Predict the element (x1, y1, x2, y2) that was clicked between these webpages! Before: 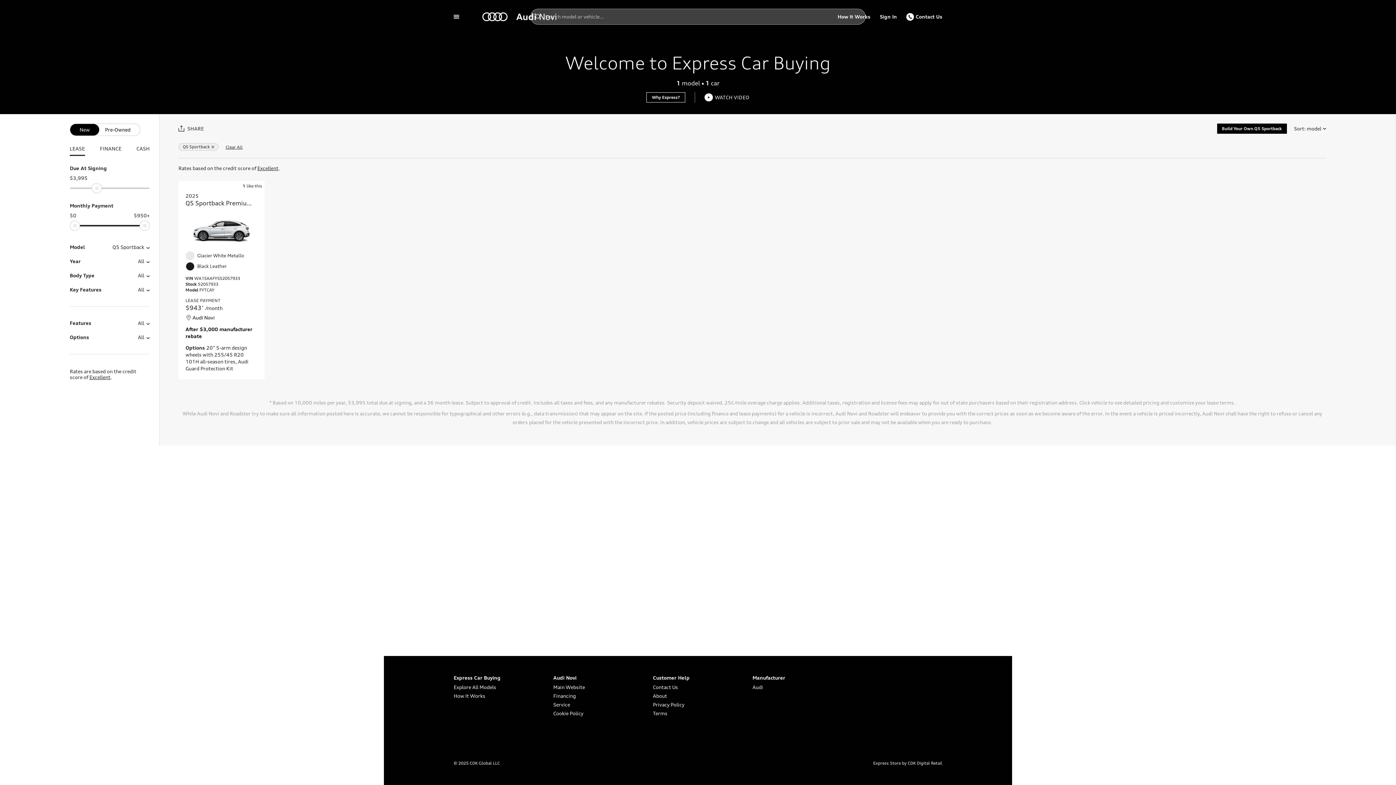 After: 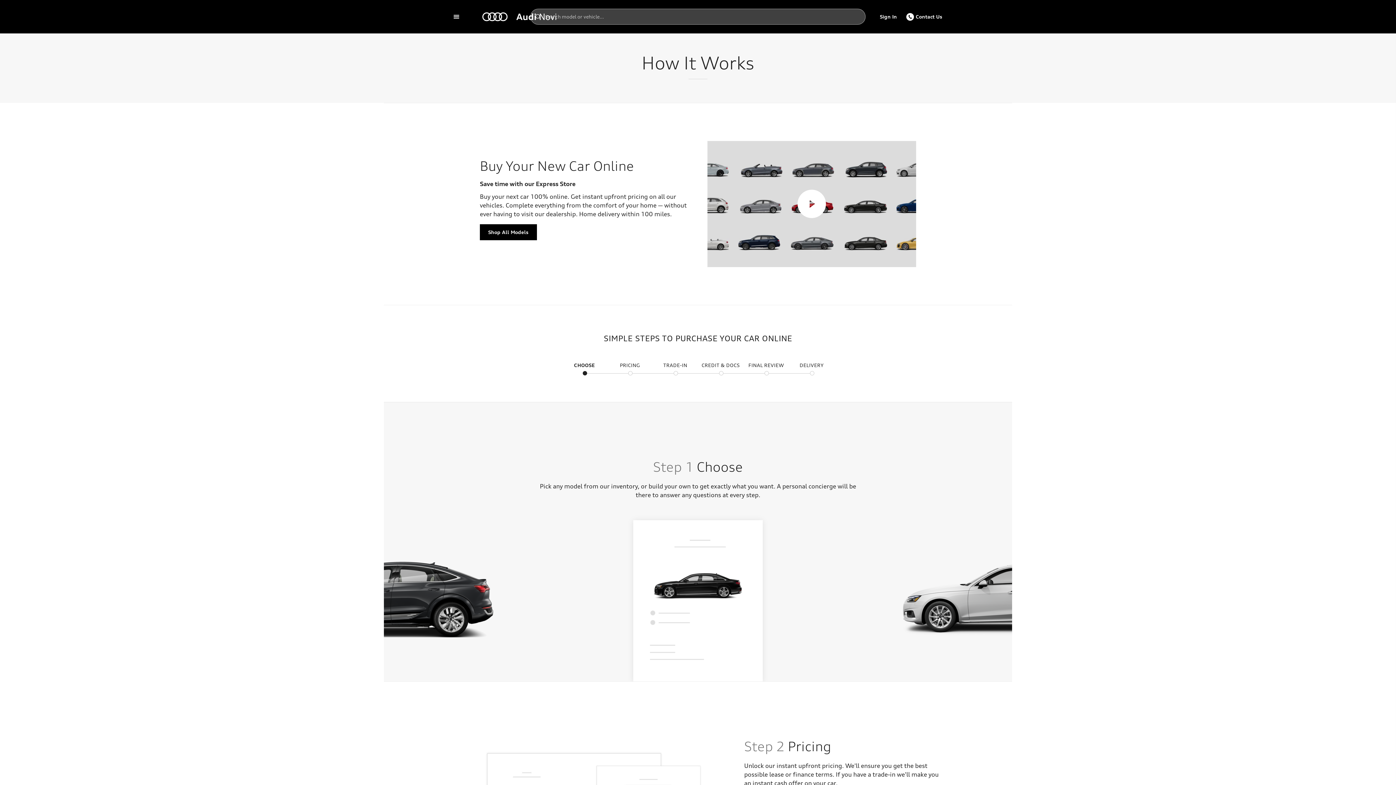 Action: bbox: (453, 692, 544, 700) label: How It Works